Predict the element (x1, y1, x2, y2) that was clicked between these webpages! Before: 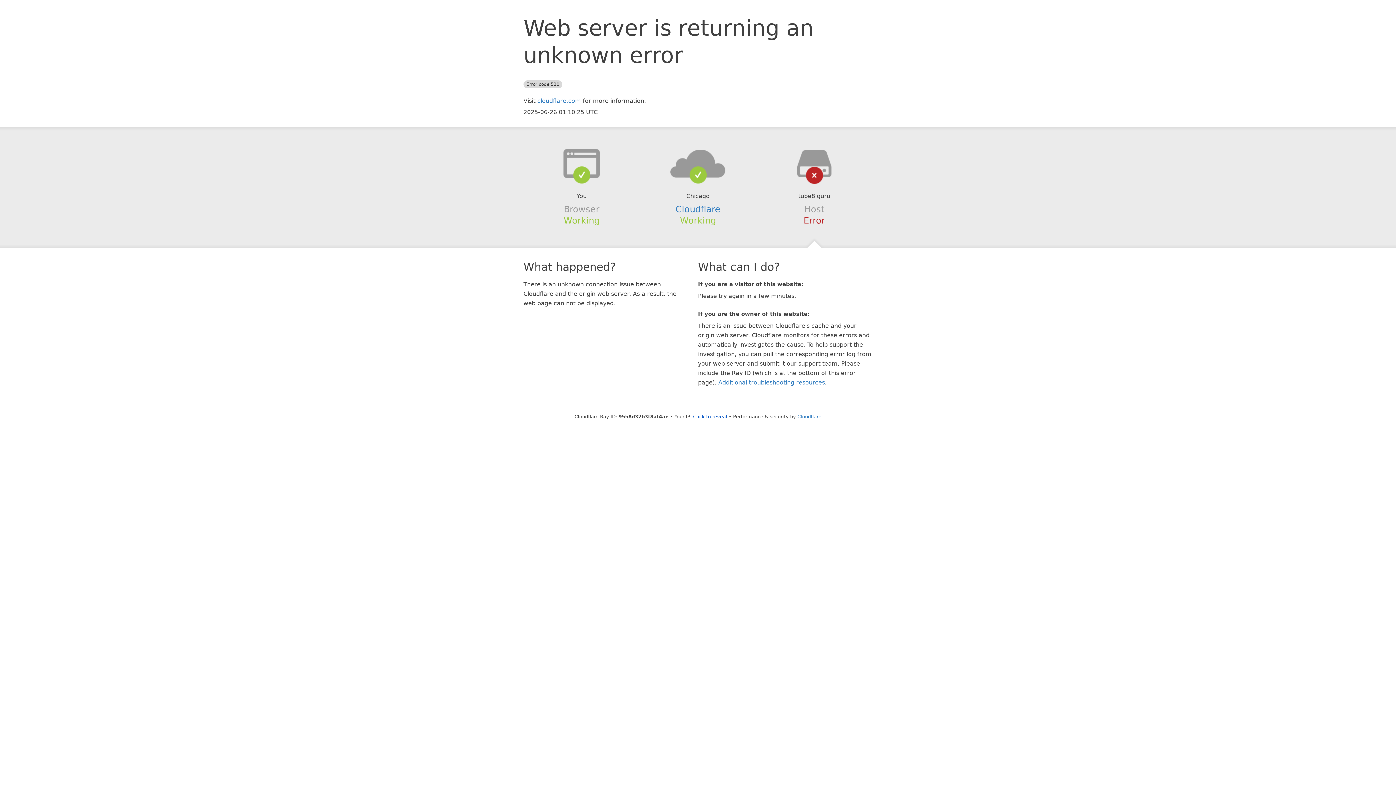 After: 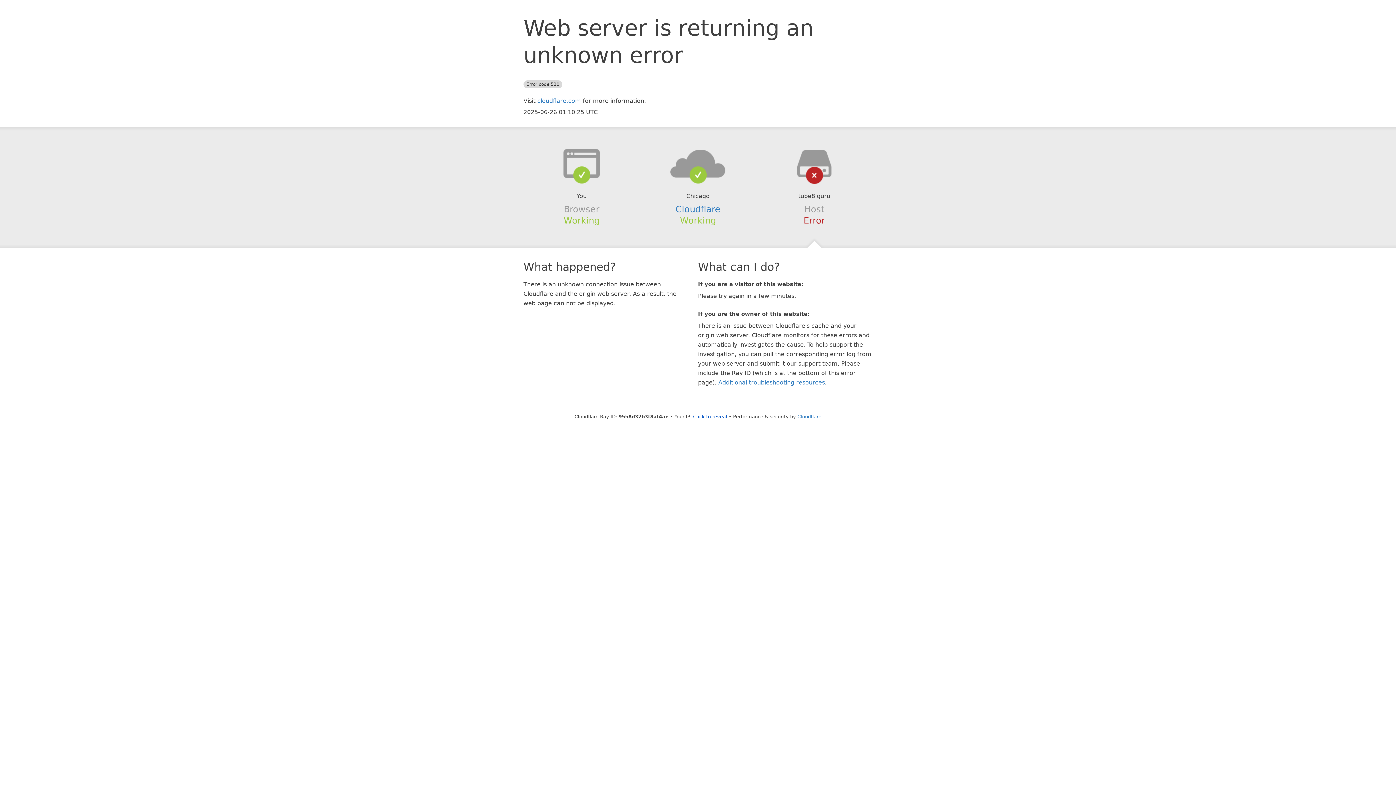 Action: bbox: (639, 148, 756, 178)